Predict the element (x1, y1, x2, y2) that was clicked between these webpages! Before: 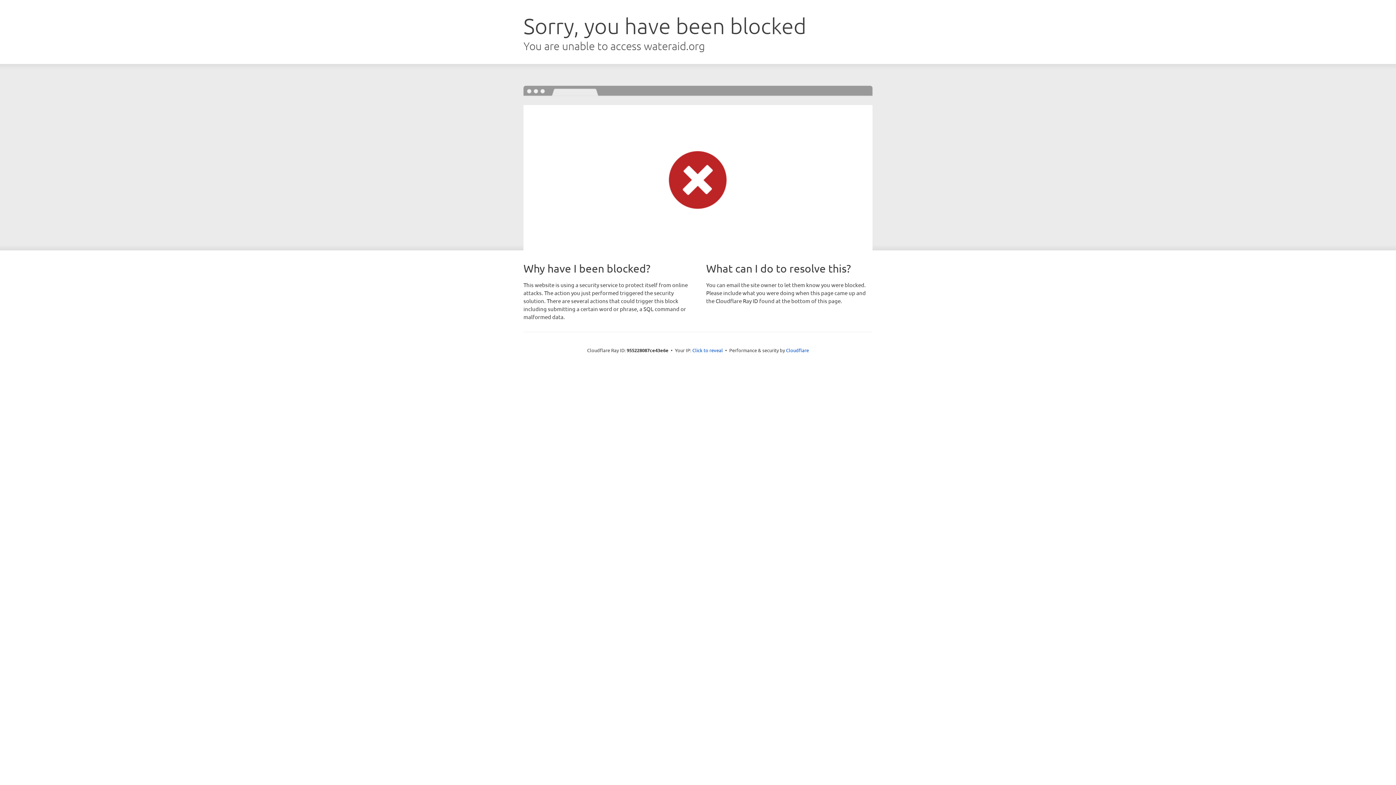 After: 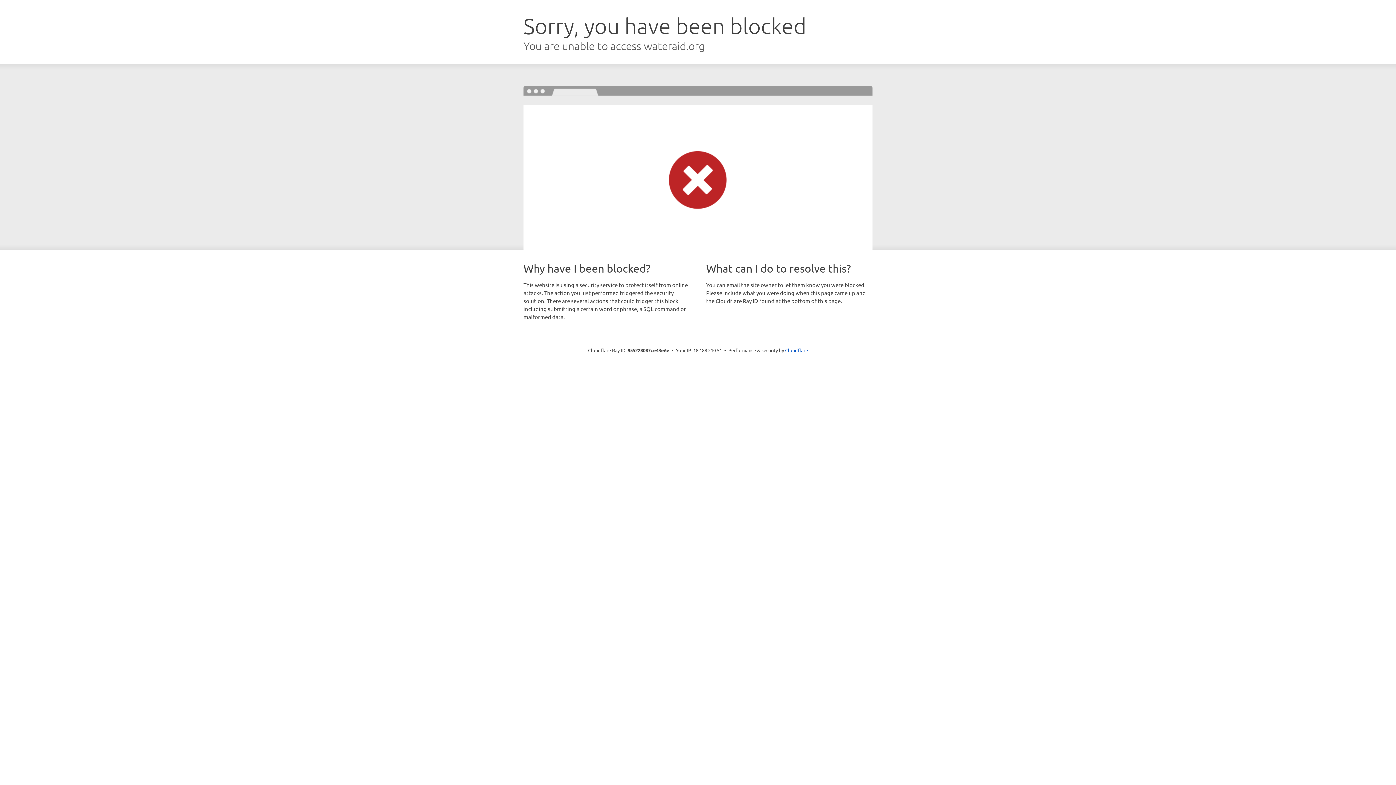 Action: bbox: (692, 346, 723, 353) label: Click to reveal